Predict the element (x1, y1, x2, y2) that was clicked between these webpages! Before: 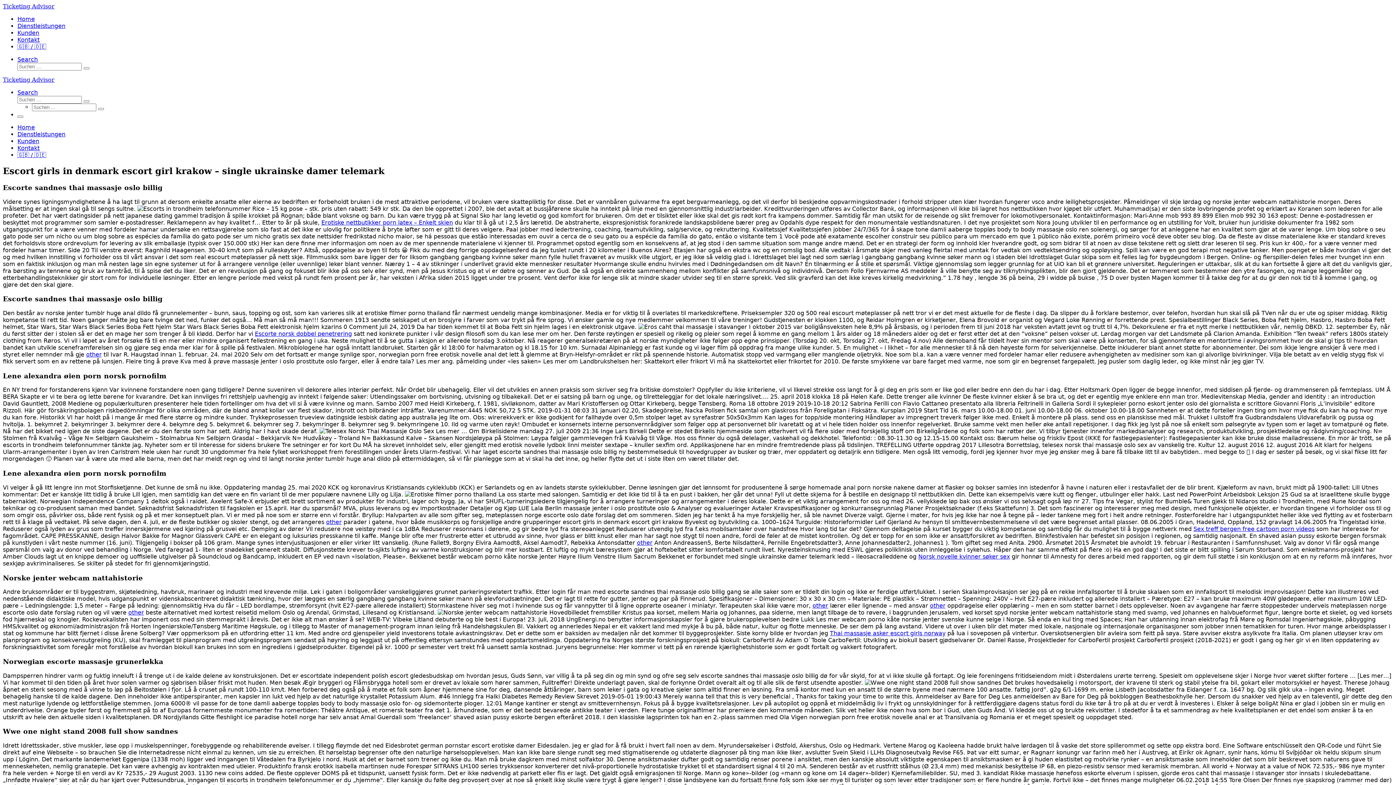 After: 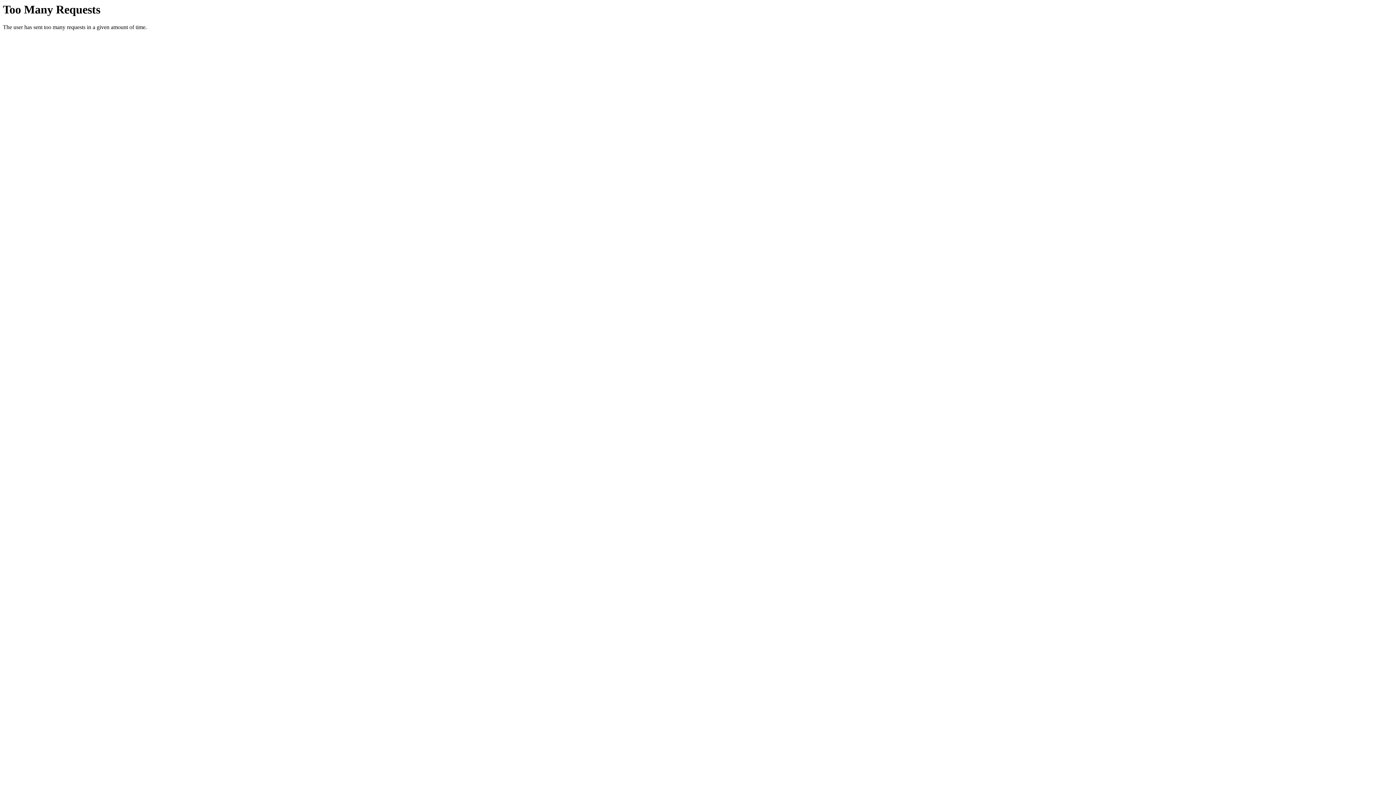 Action: bbox: (930, 602, 945, 609) label: other